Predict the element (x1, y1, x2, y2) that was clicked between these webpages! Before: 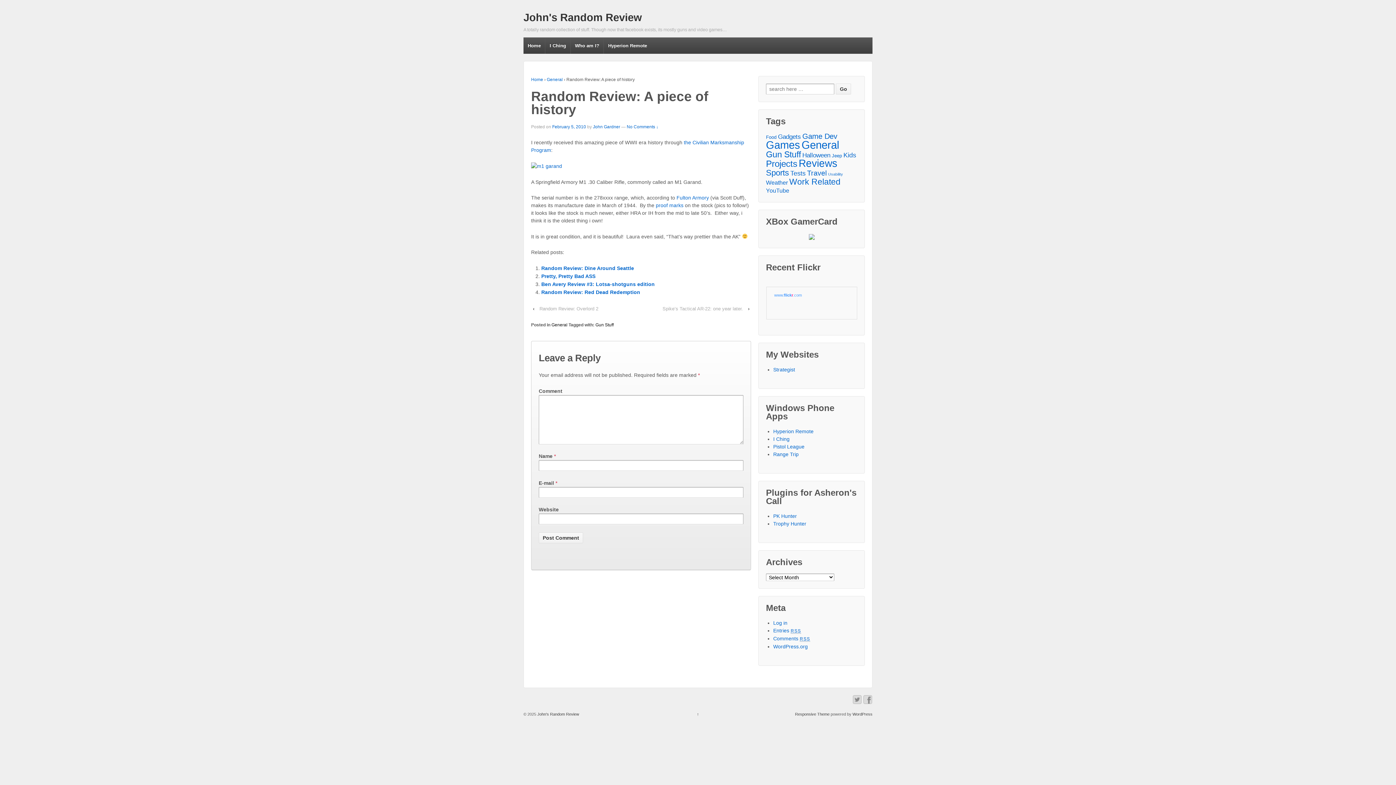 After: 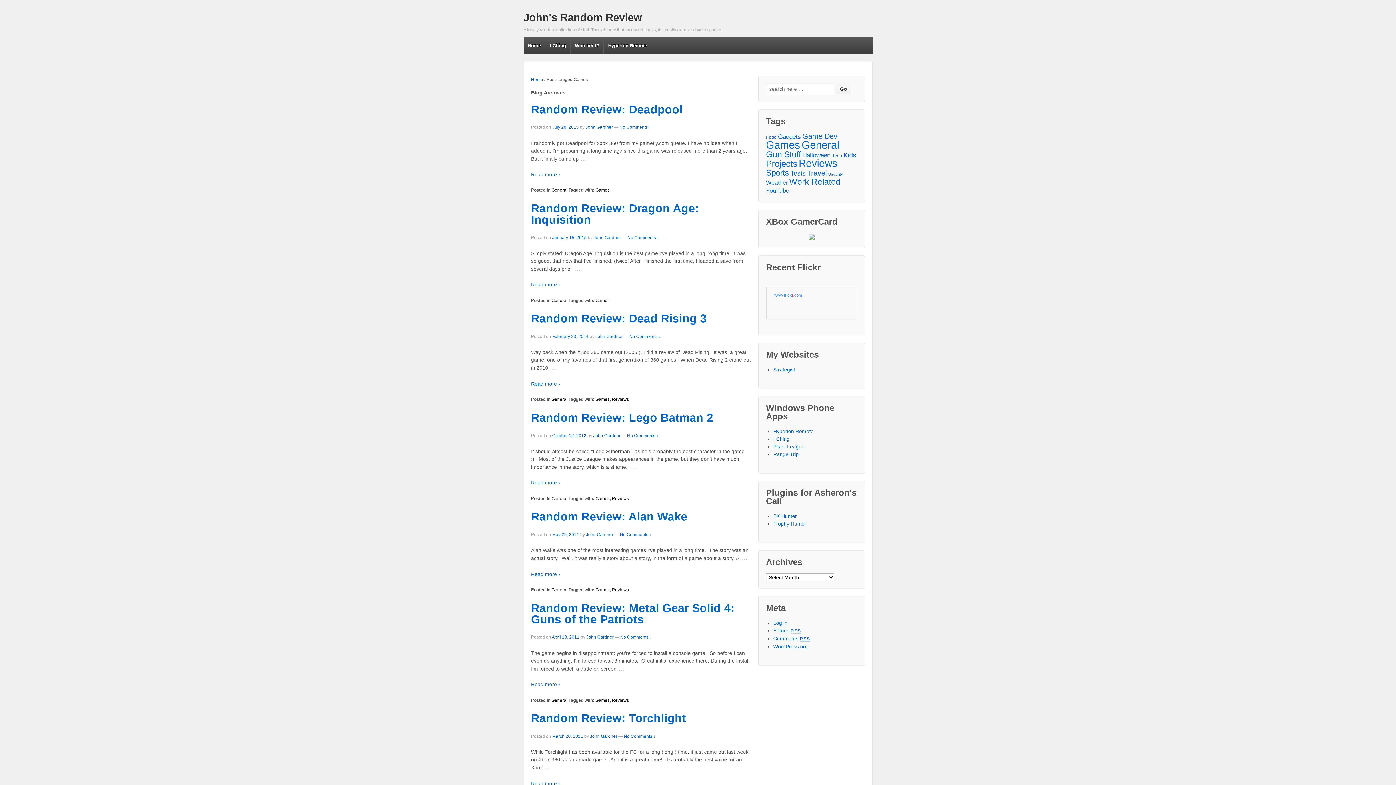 Action: label: Games bbox: (766, 141, 800, 149)